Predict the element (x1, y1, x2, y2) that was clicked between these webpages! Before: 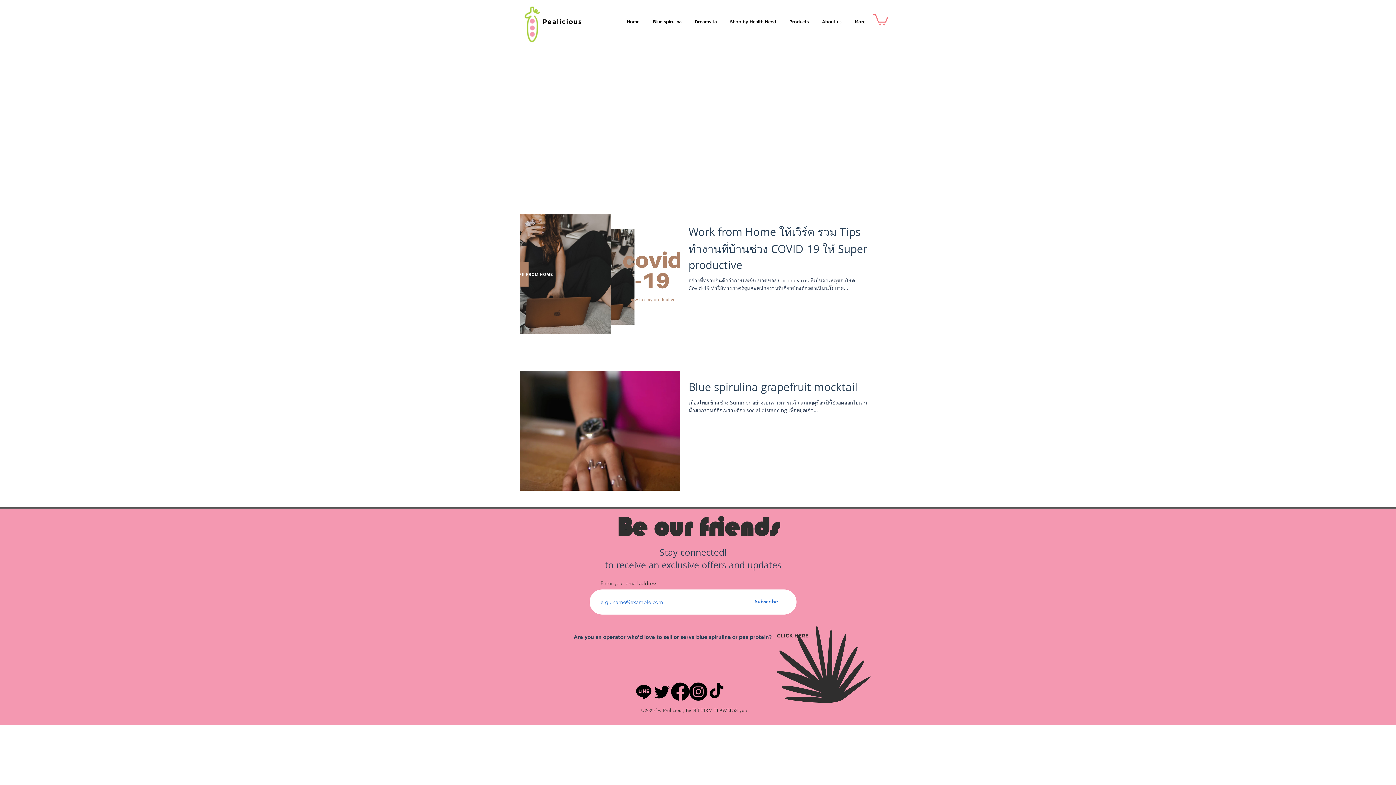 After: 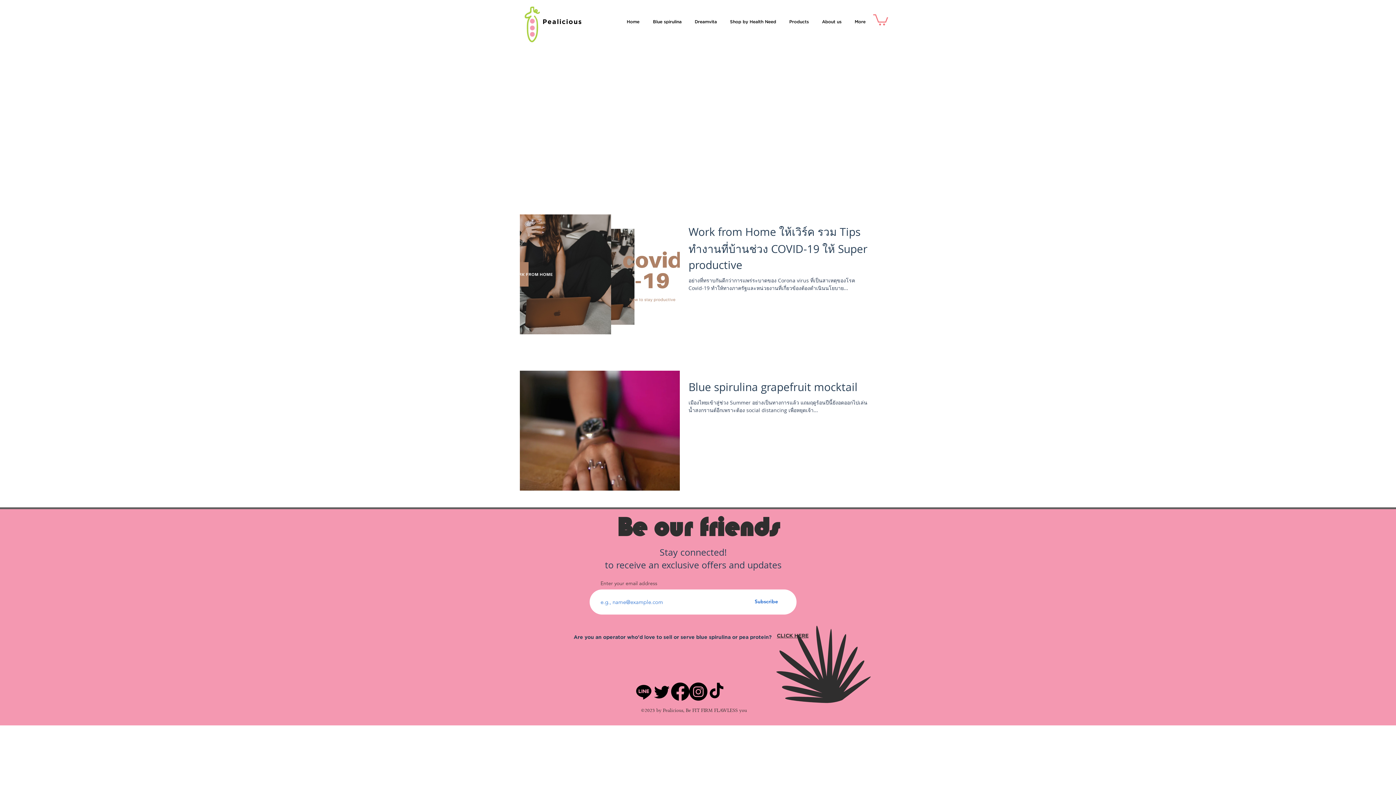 Action: label: Twitter bbox: (653, 683, 671, 701)